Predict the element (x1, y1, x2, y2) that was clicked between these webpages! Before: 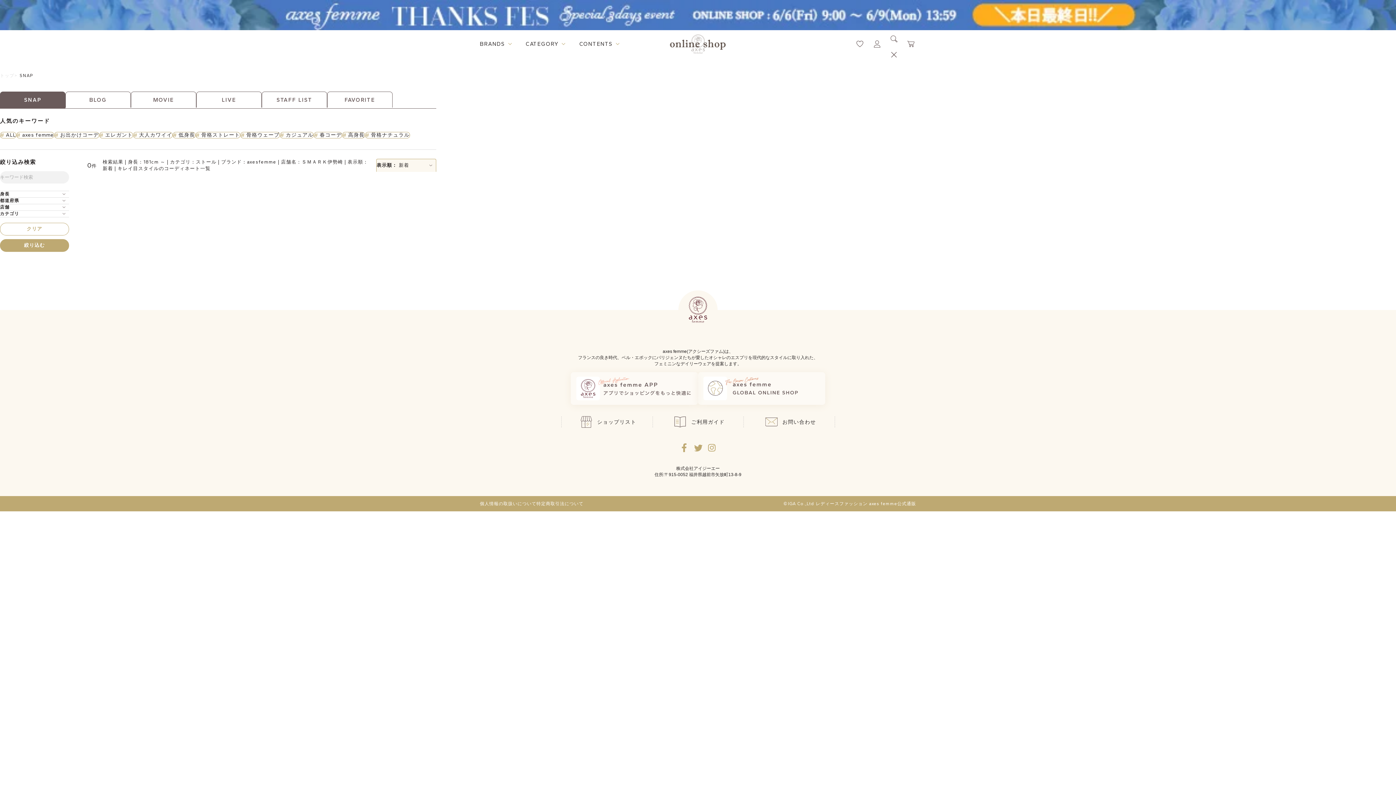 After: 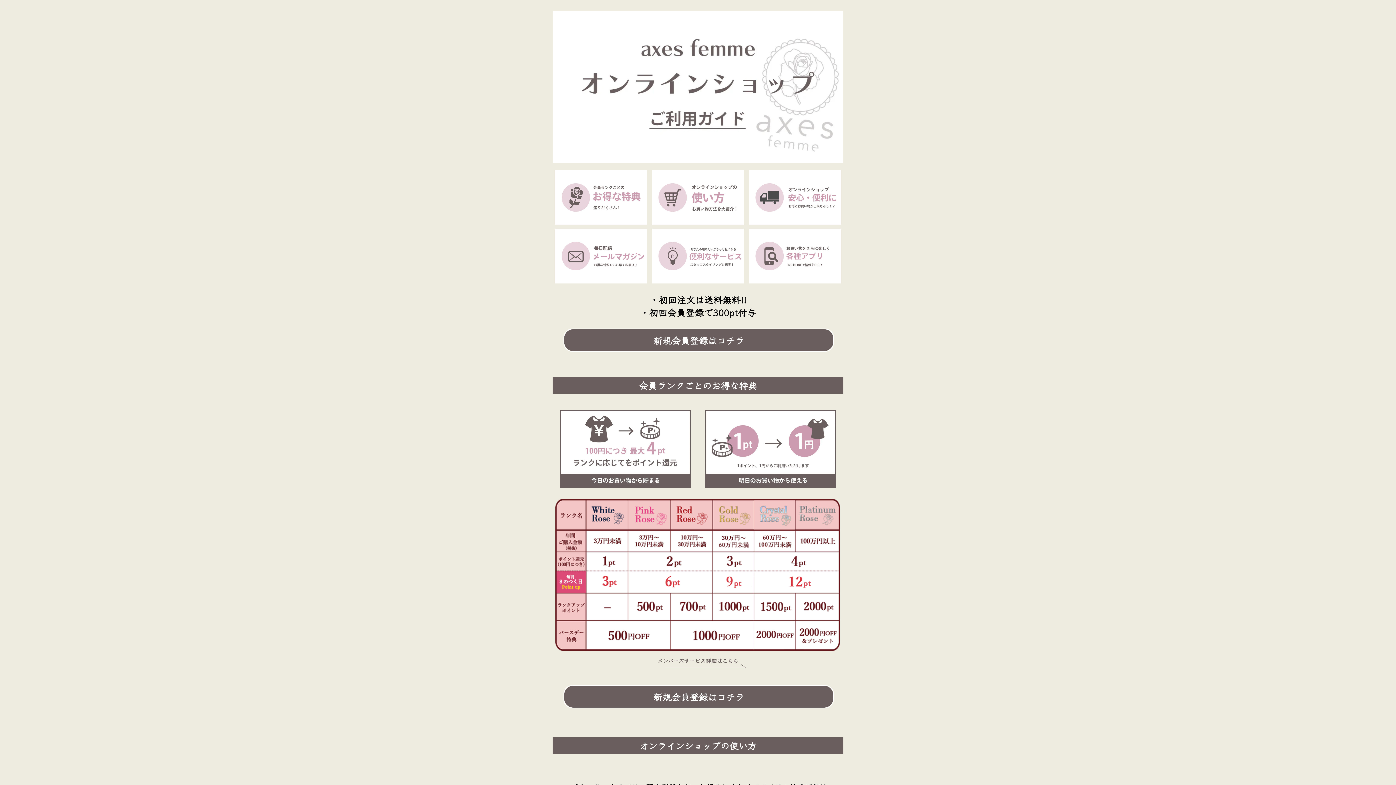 Action: bbox: (652, 412, 743, 431) label: ご利用ガイド